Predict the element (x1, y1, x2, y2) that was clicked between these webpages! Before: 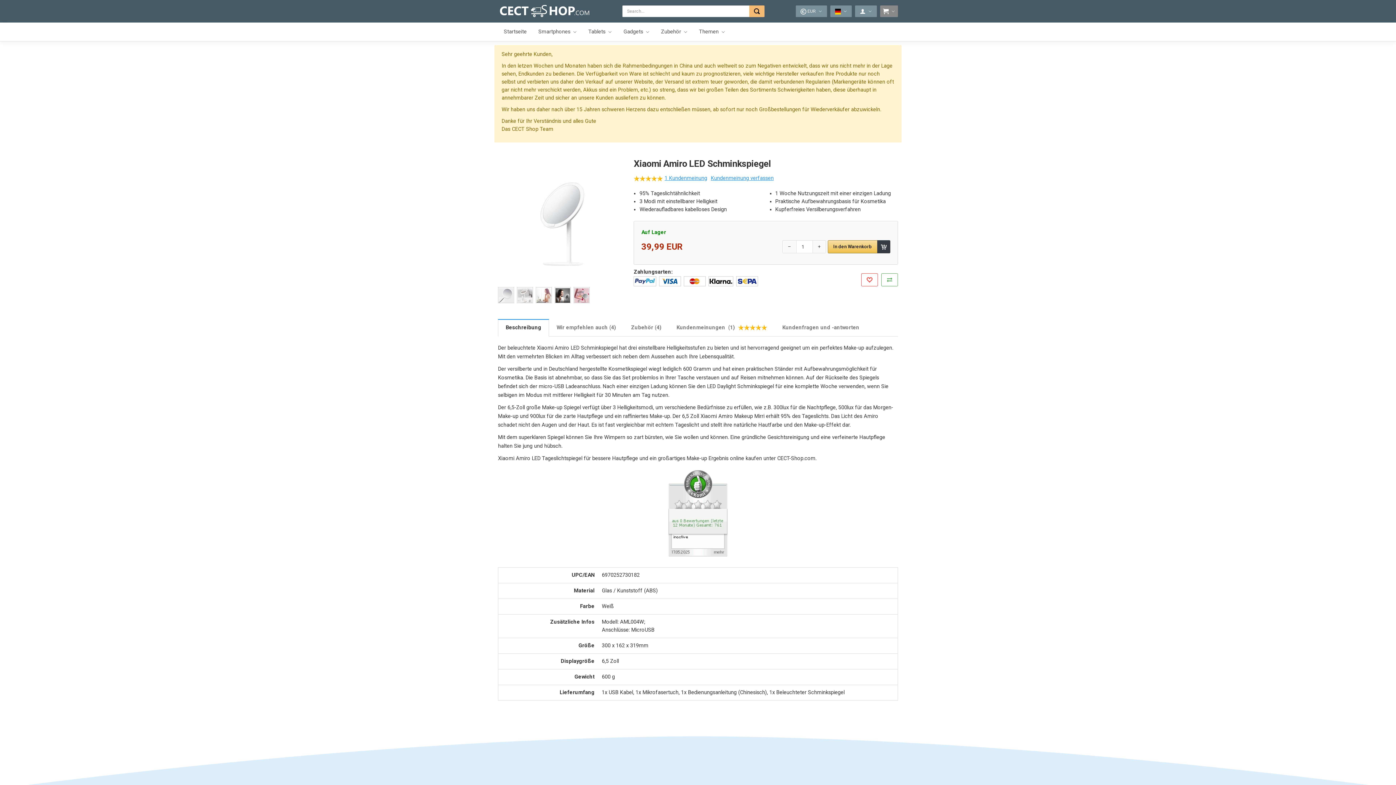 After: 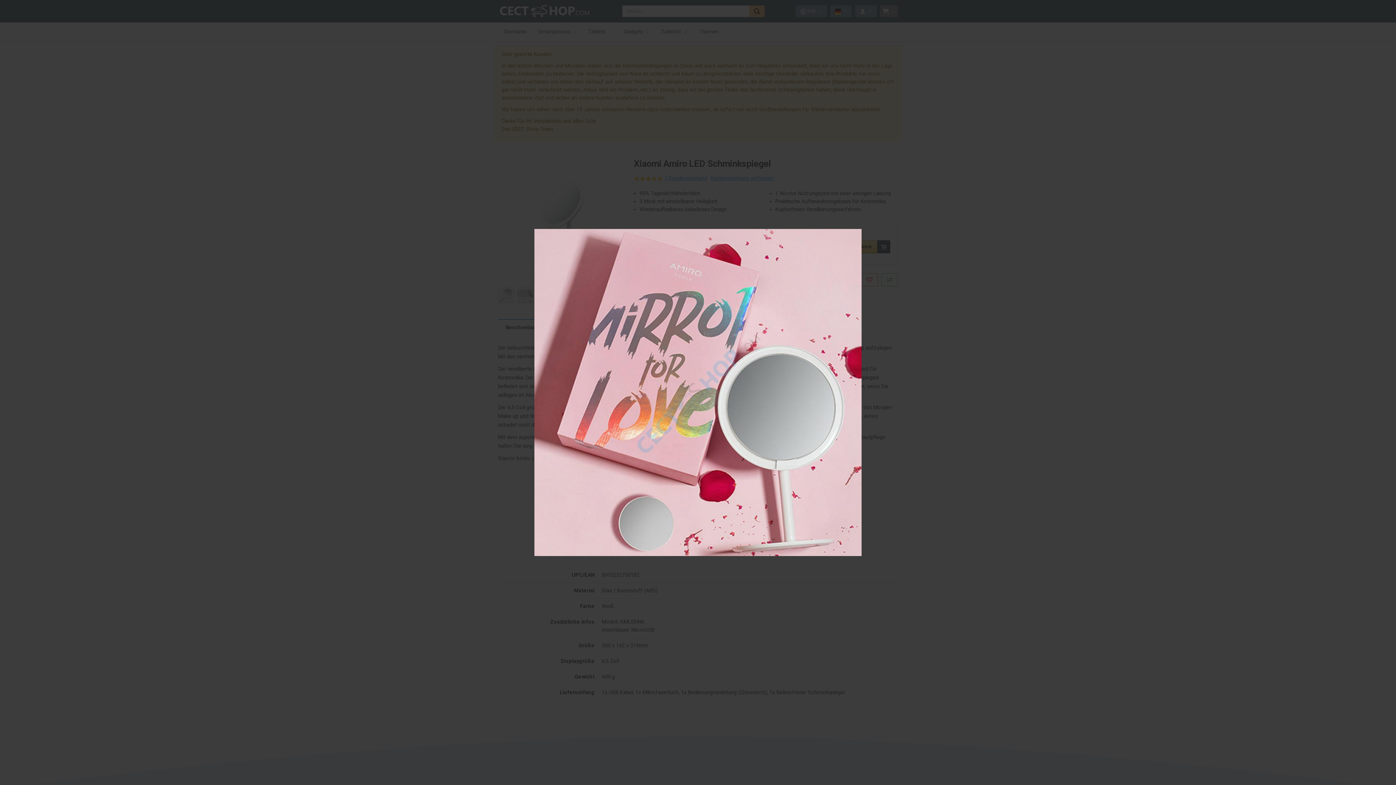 Action: bbox: (573, 287, 589, 303)